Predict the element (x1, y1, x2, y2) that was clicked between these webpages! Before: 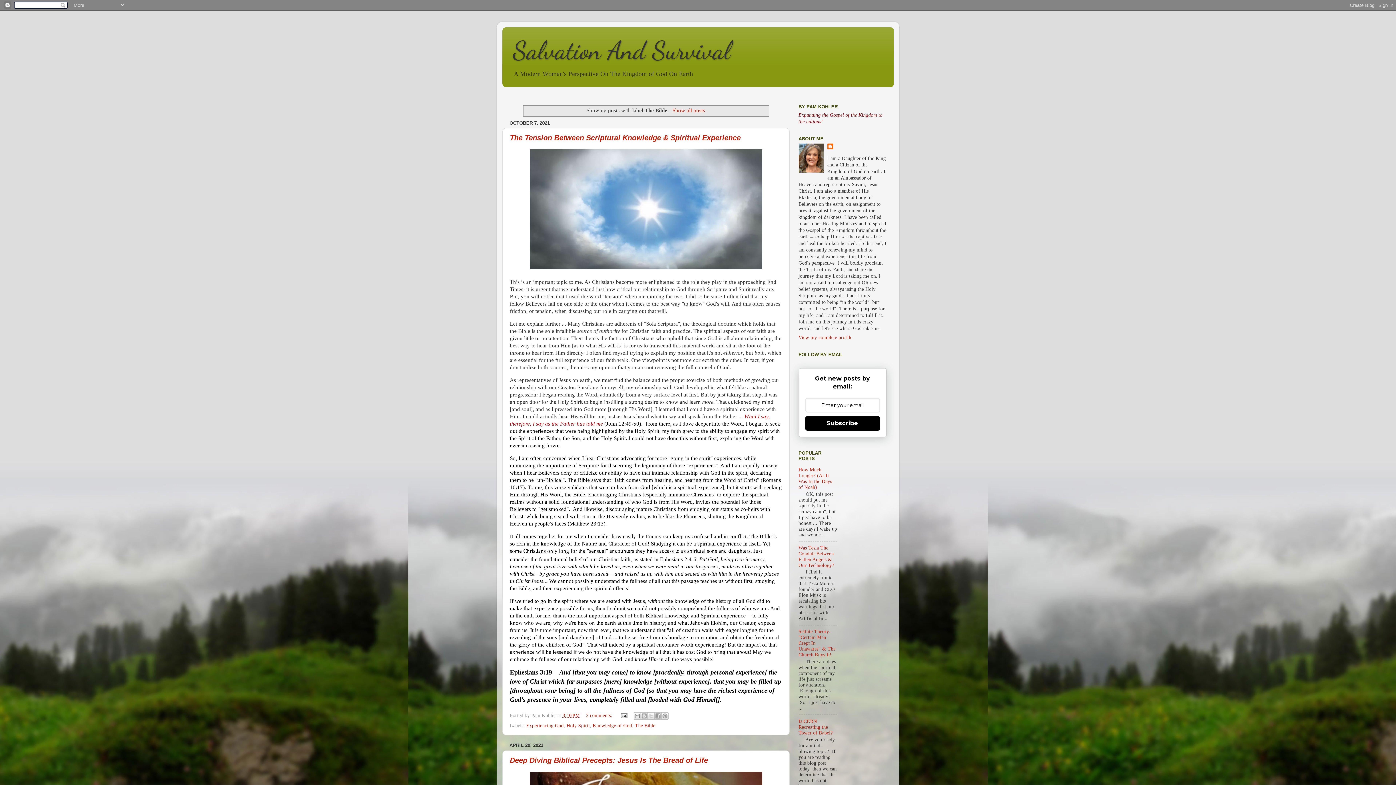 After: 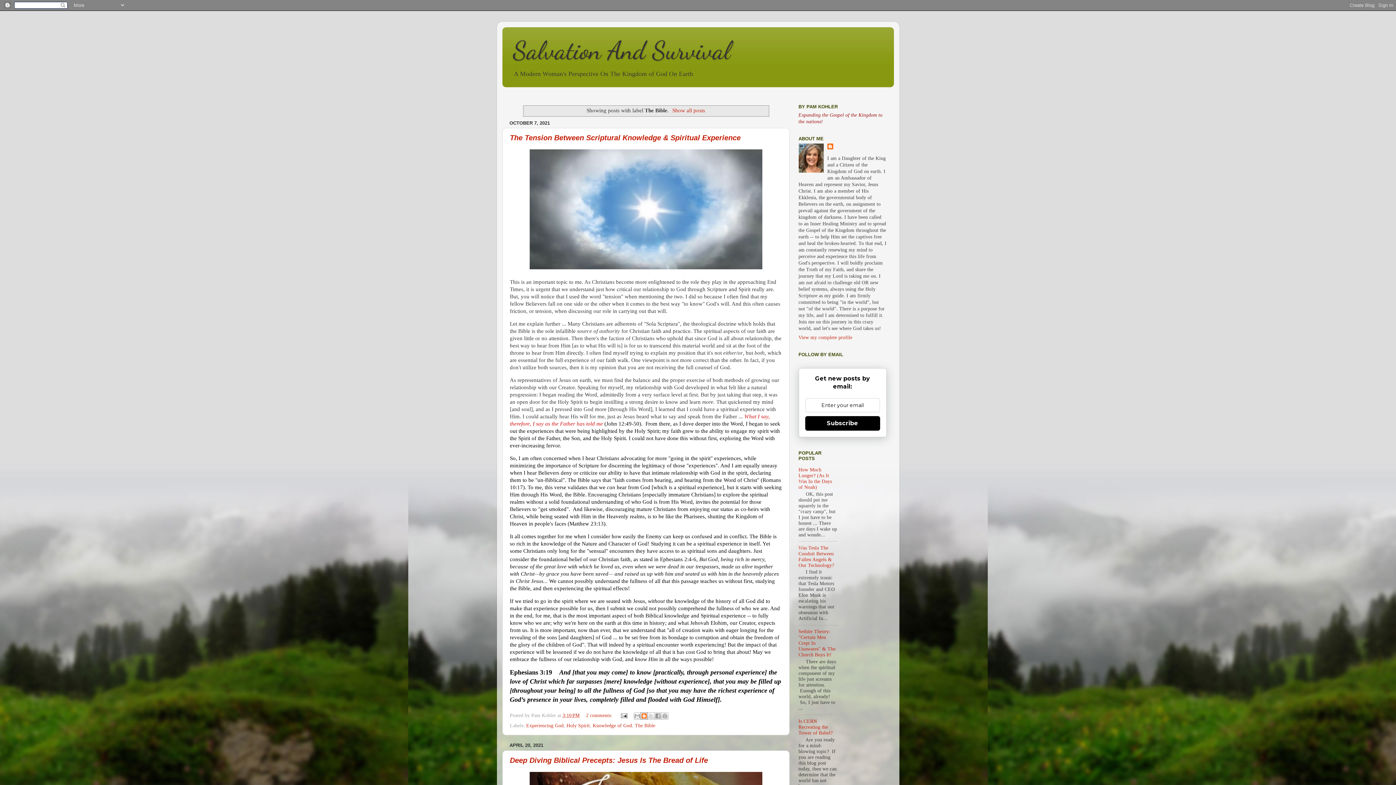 Action: bbox: (640, 712, 647, 720) label: BlogThis!